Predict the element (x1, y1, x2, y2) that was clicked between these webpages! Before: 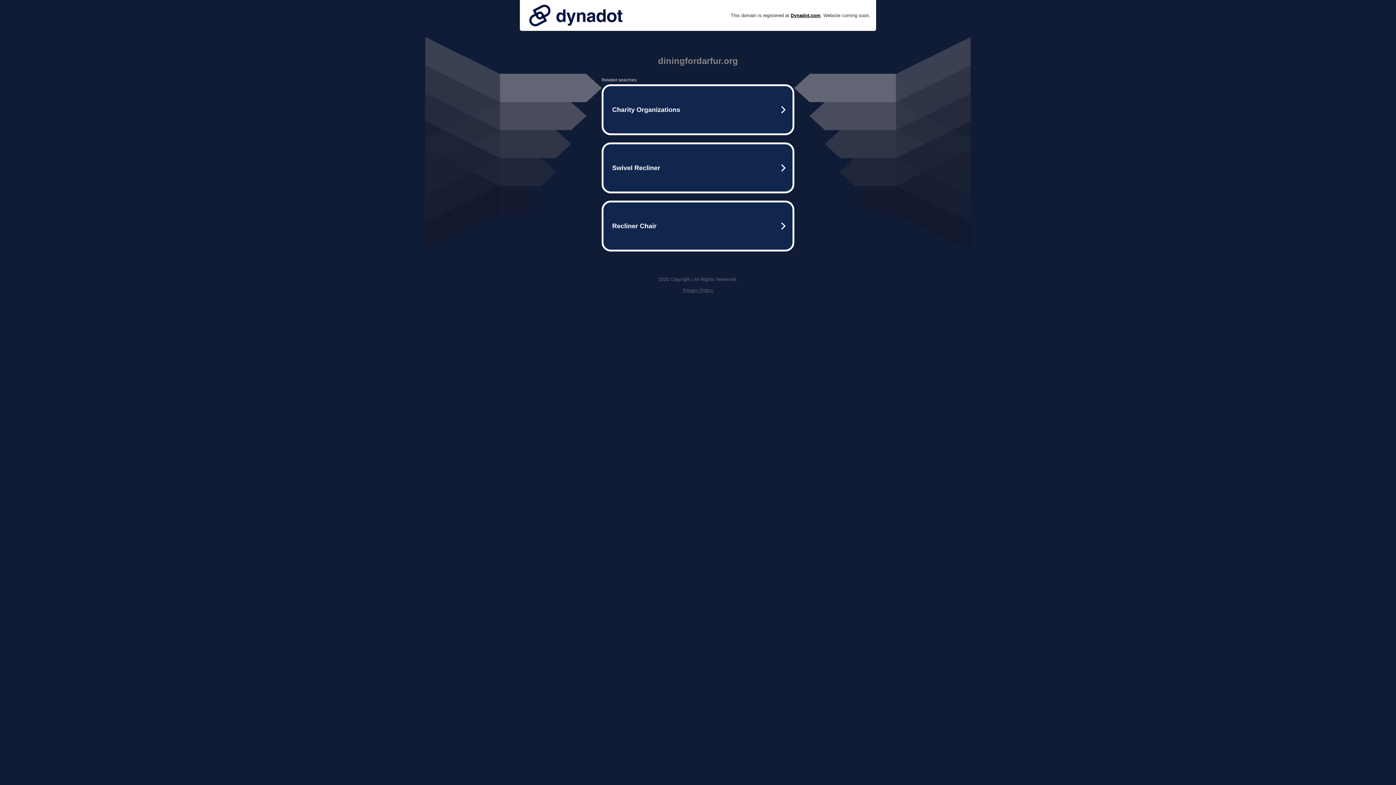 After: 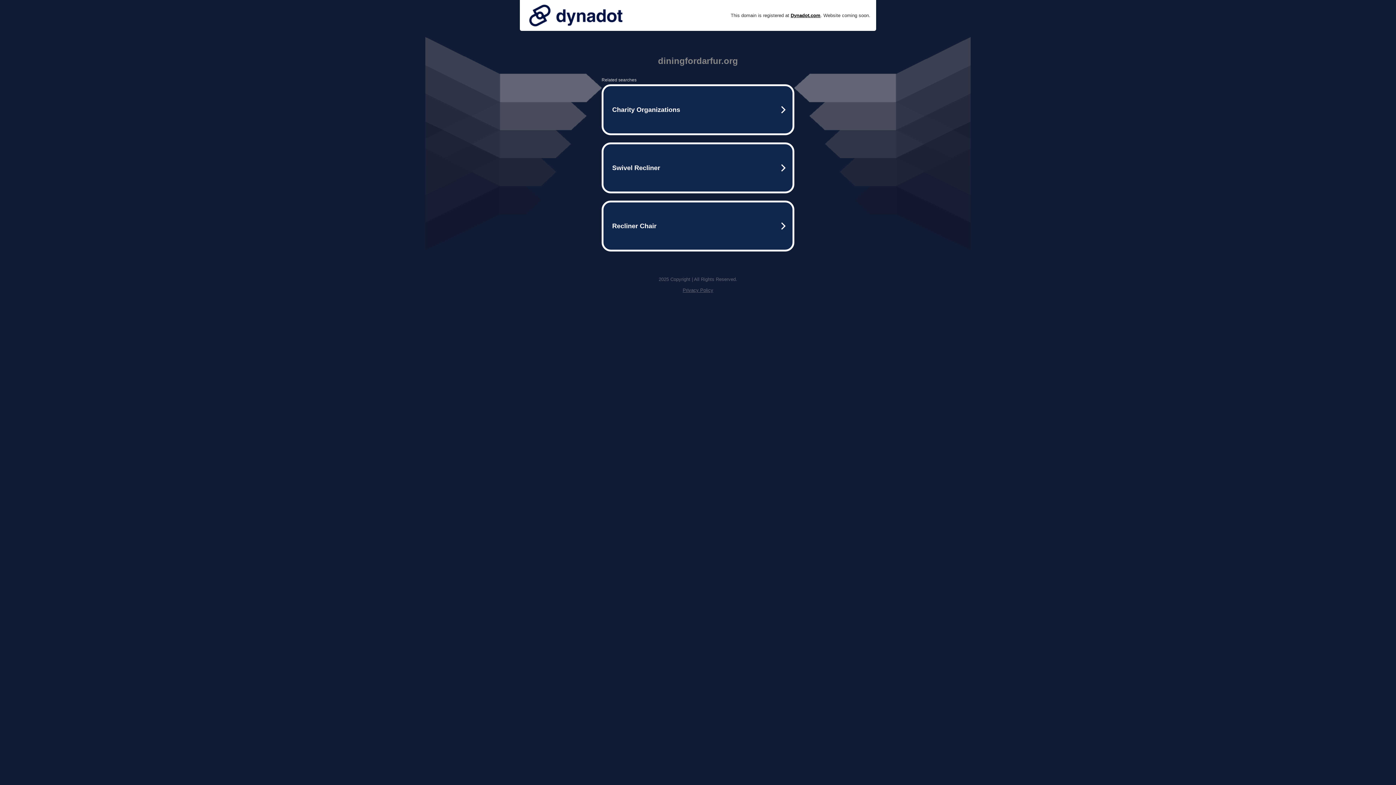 Action: bbox: (525, 0, 626, 30)